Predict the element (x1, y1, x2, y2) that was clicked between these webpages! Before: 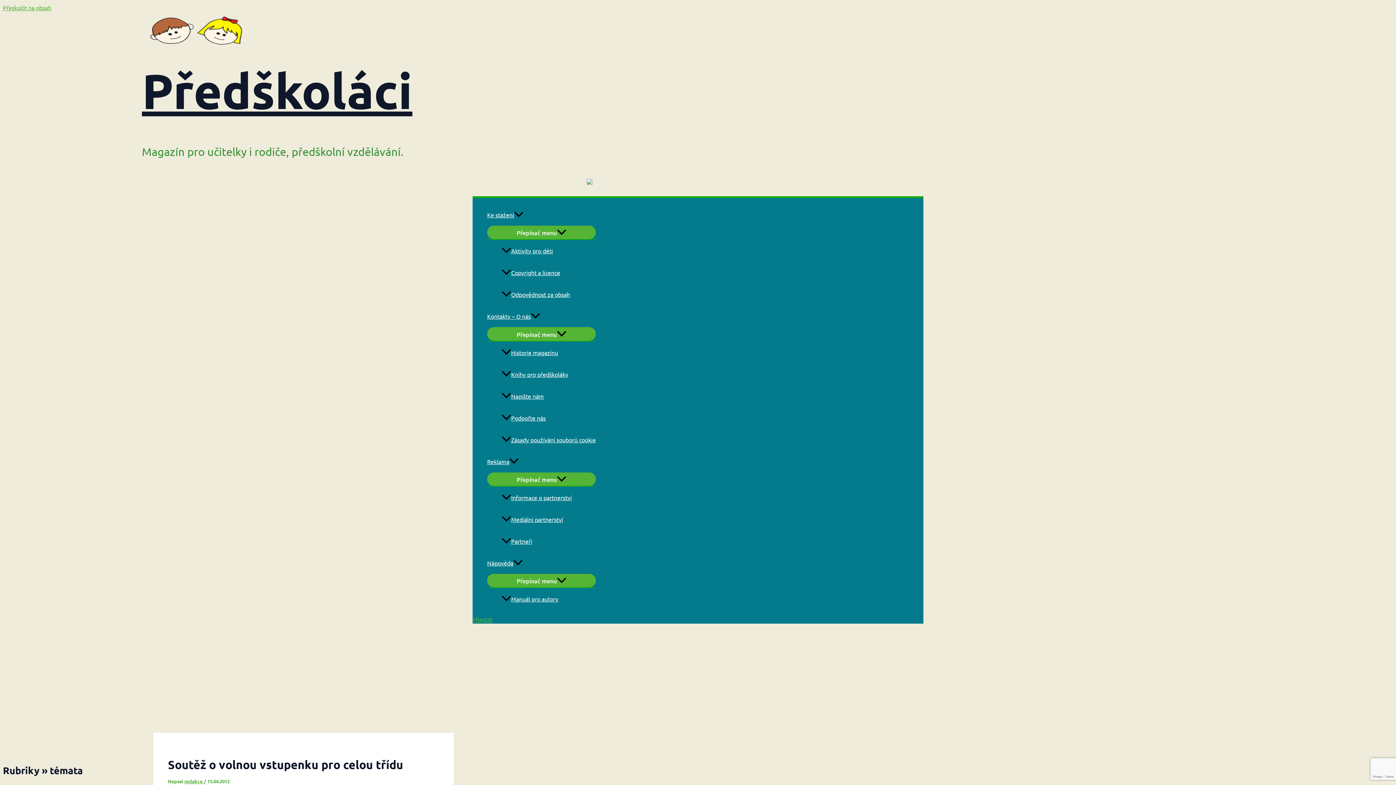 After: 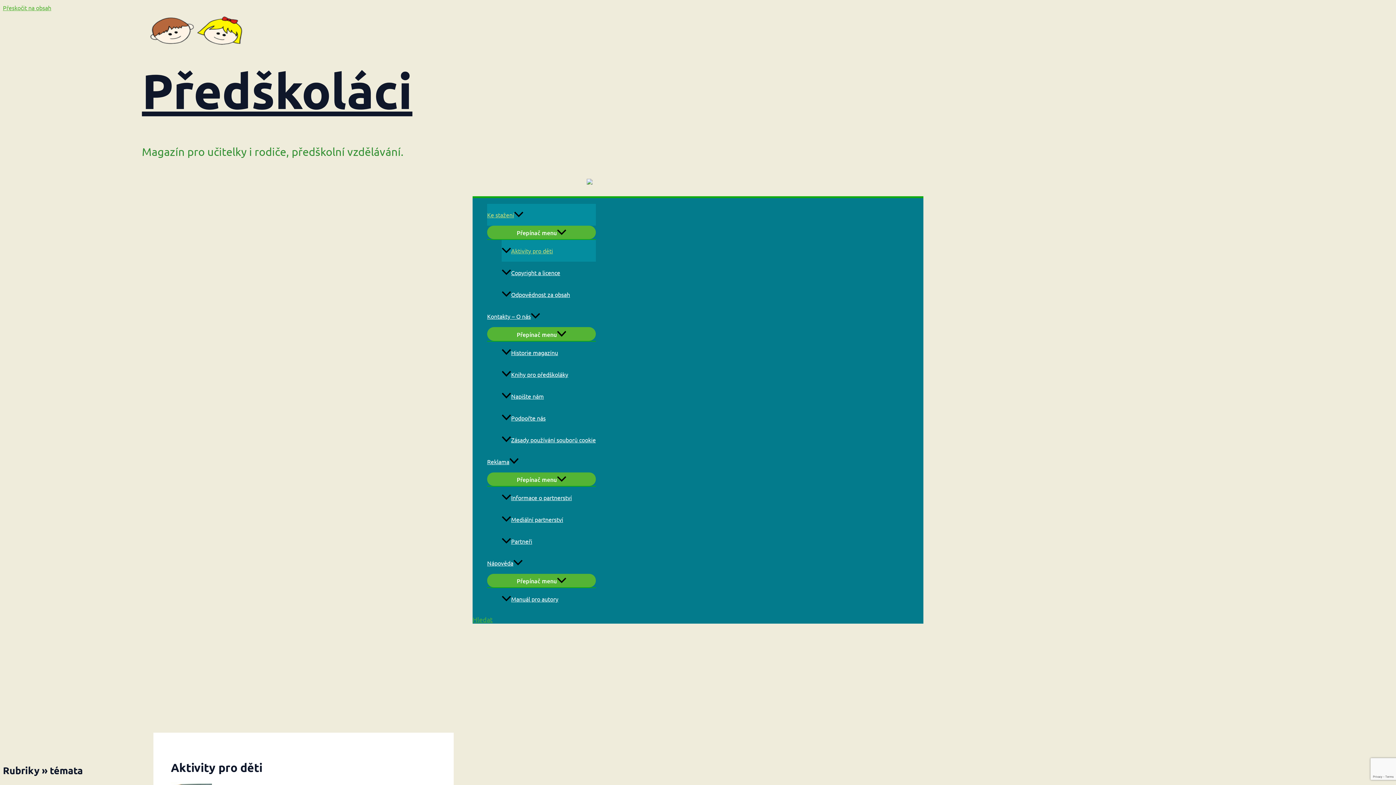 Action: label: Aktivity pro děti bbox: (501, 240, 596, 261)